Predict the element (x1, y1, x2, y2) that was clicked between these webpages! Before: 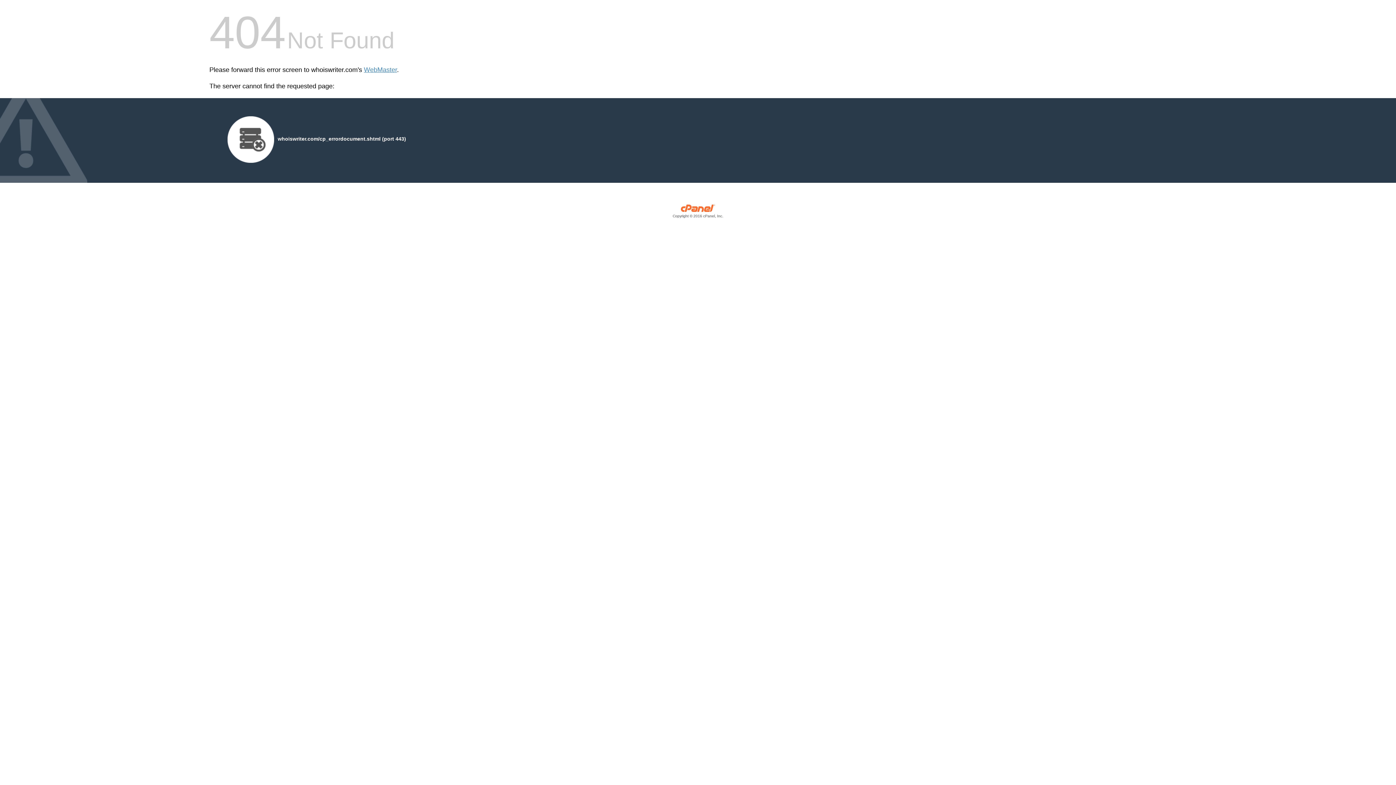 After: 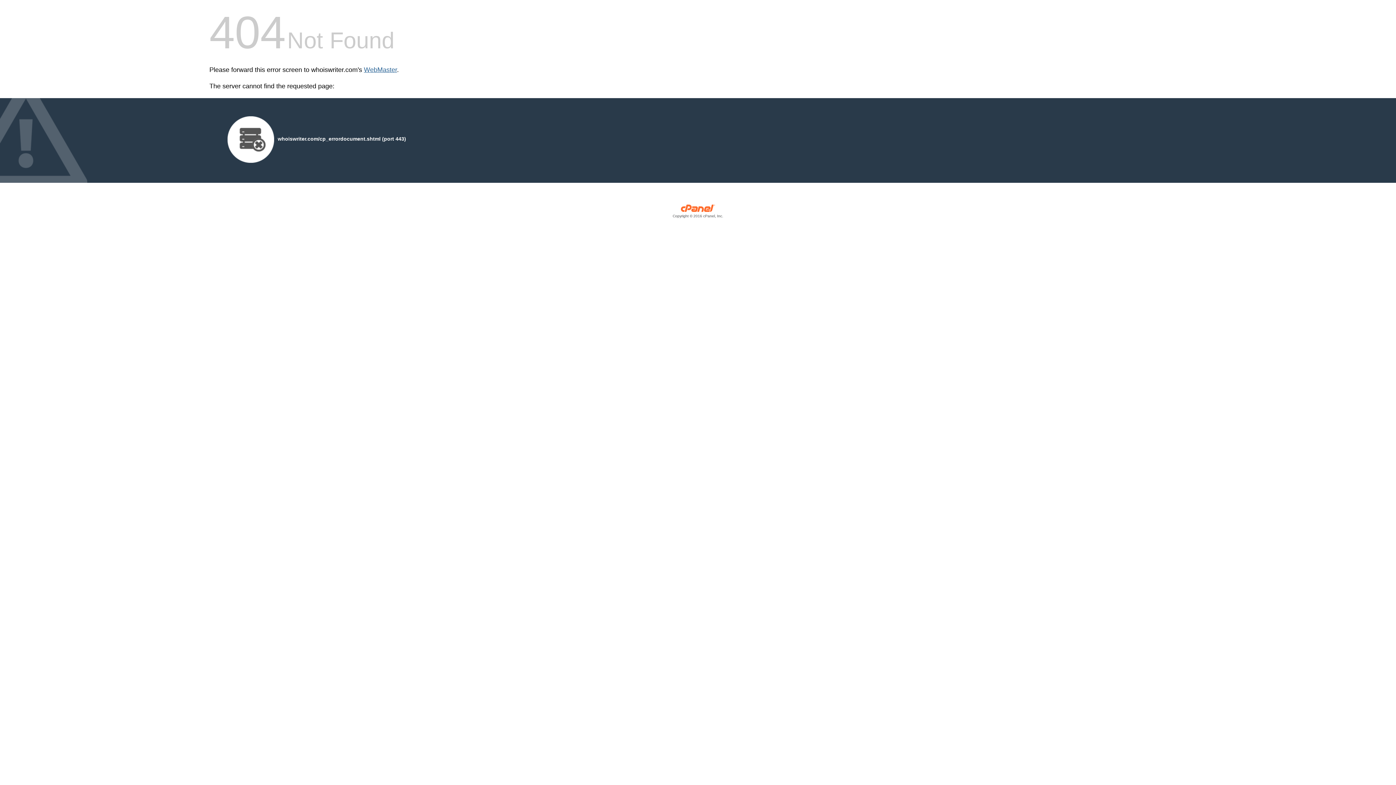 Action: bbox: (364, 66, 397, 73) label: WebMaster